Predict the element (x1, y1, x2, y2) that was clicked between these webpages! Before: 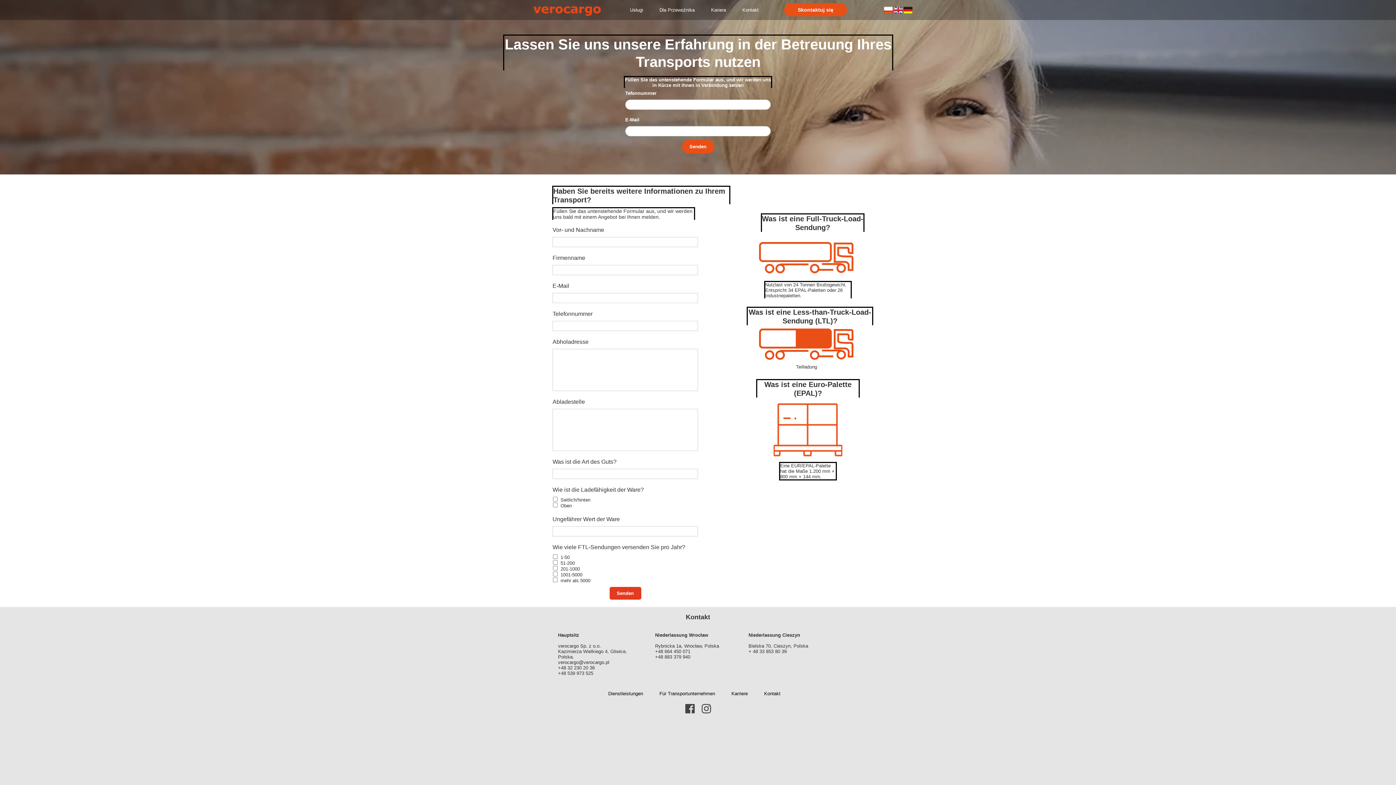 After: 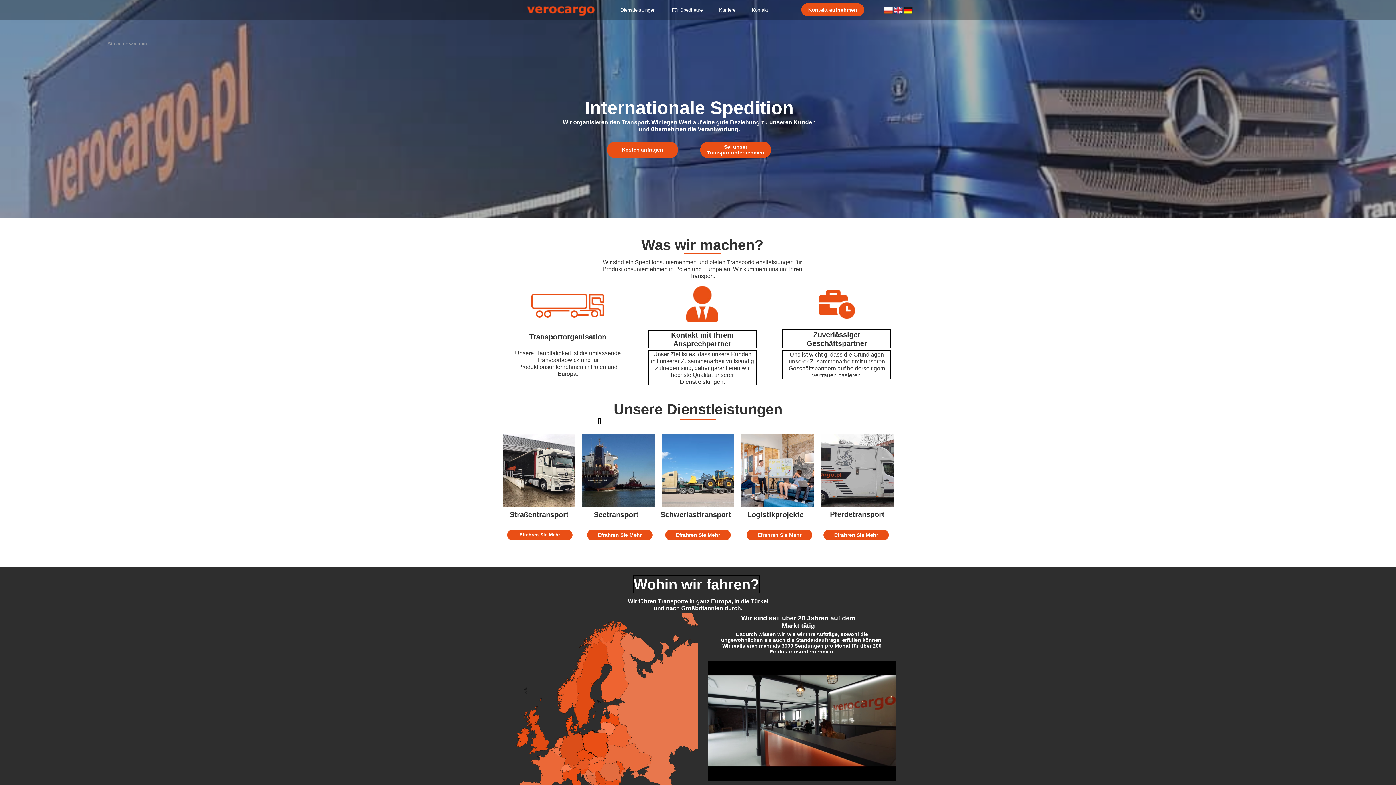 Action: bbox: (533, -7, 601, 28)